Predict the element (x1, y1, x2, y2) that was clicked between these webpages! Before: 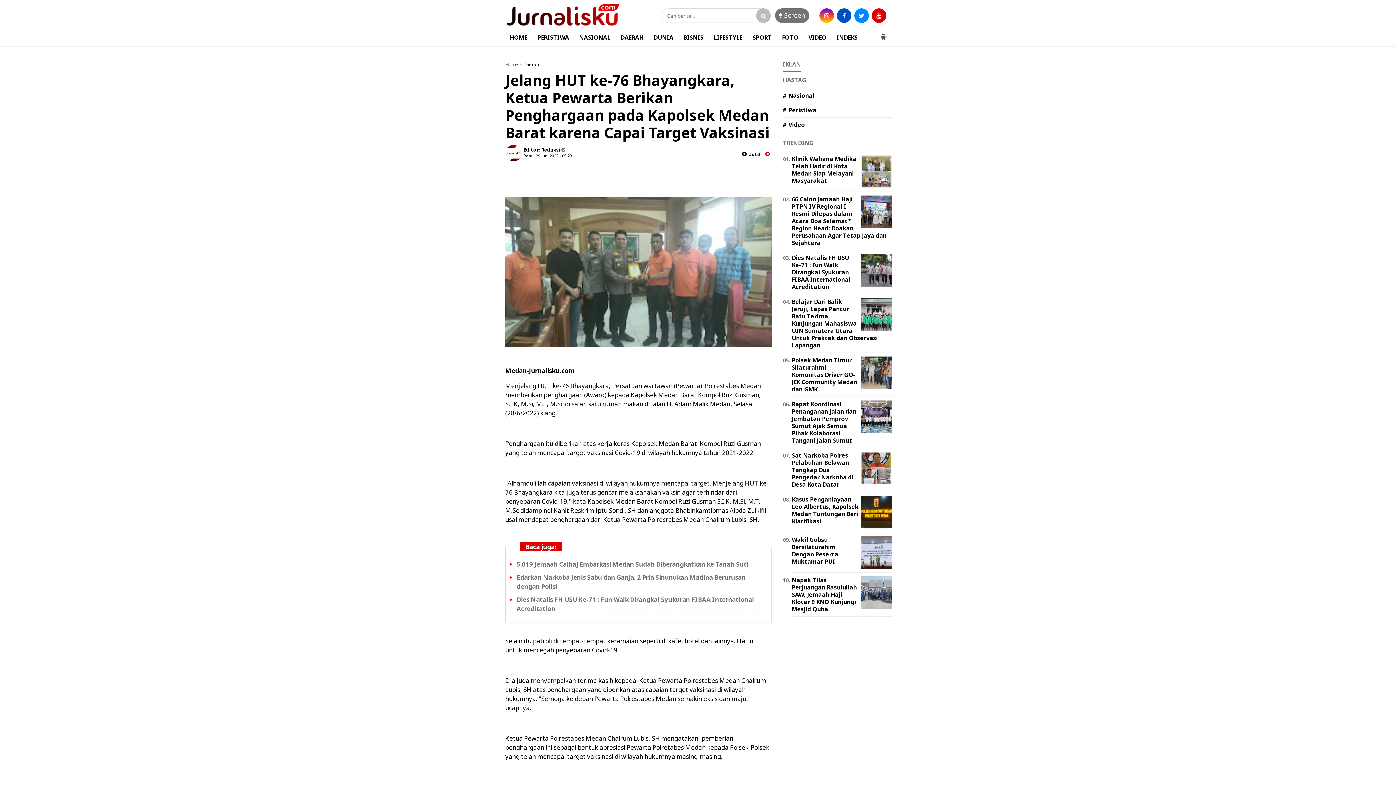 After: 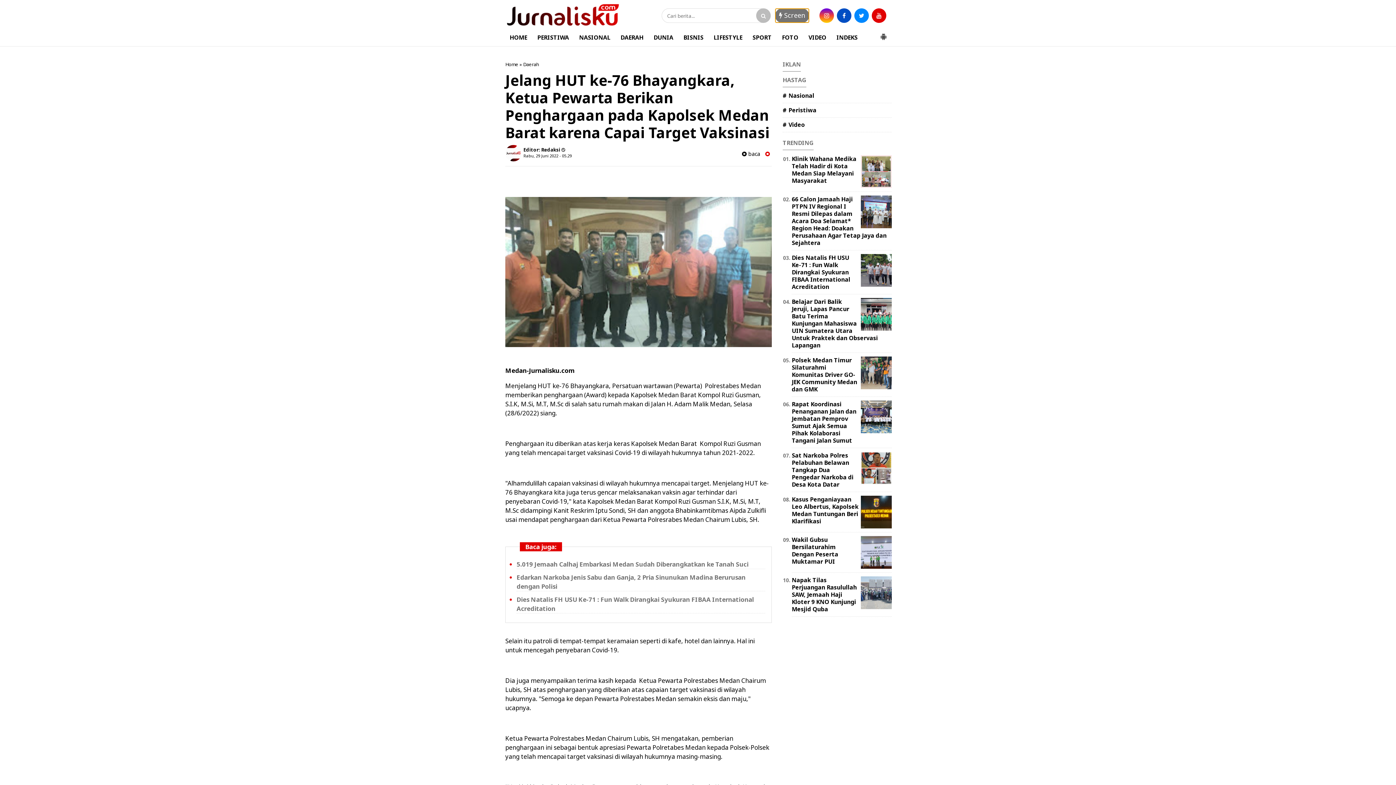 Action: bbox: (775, 8, 809, 22) label:  Screen